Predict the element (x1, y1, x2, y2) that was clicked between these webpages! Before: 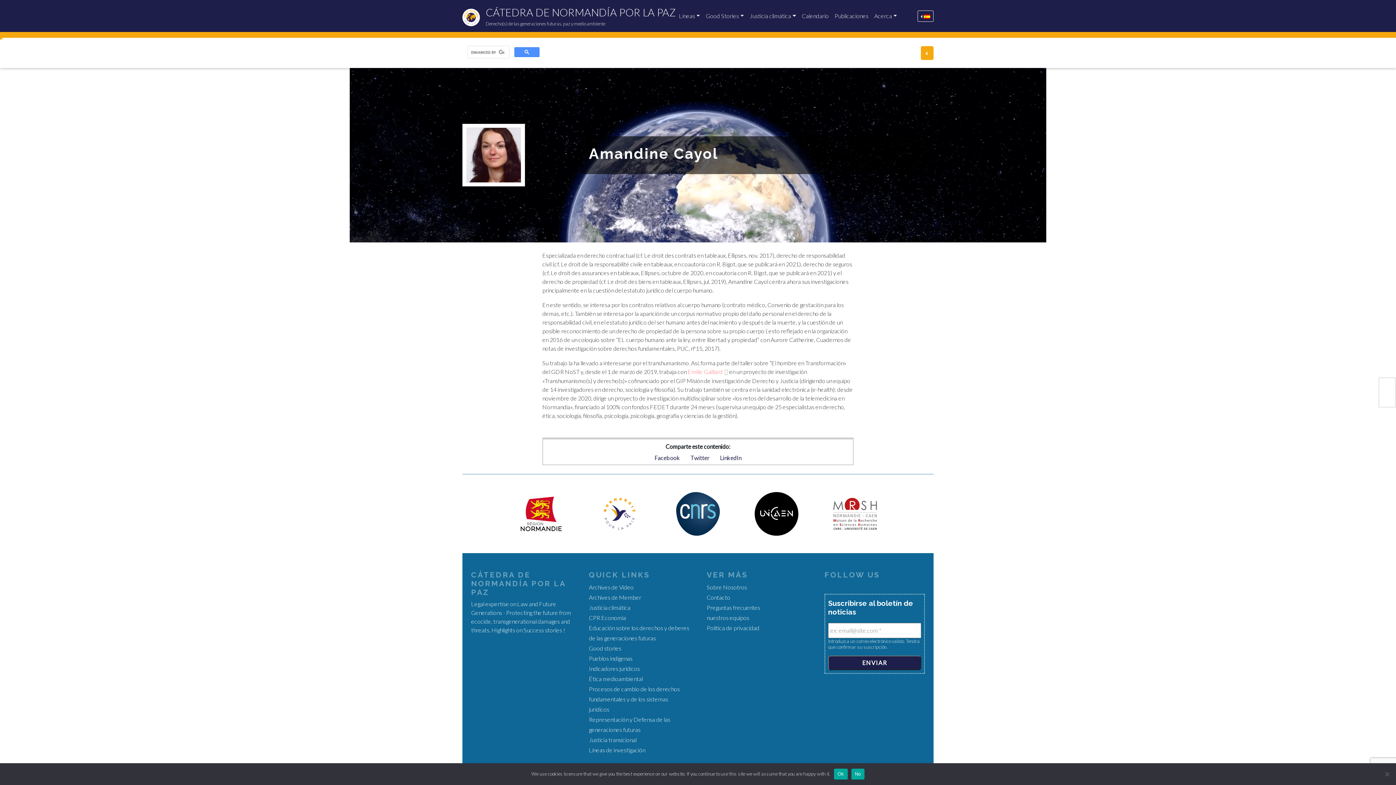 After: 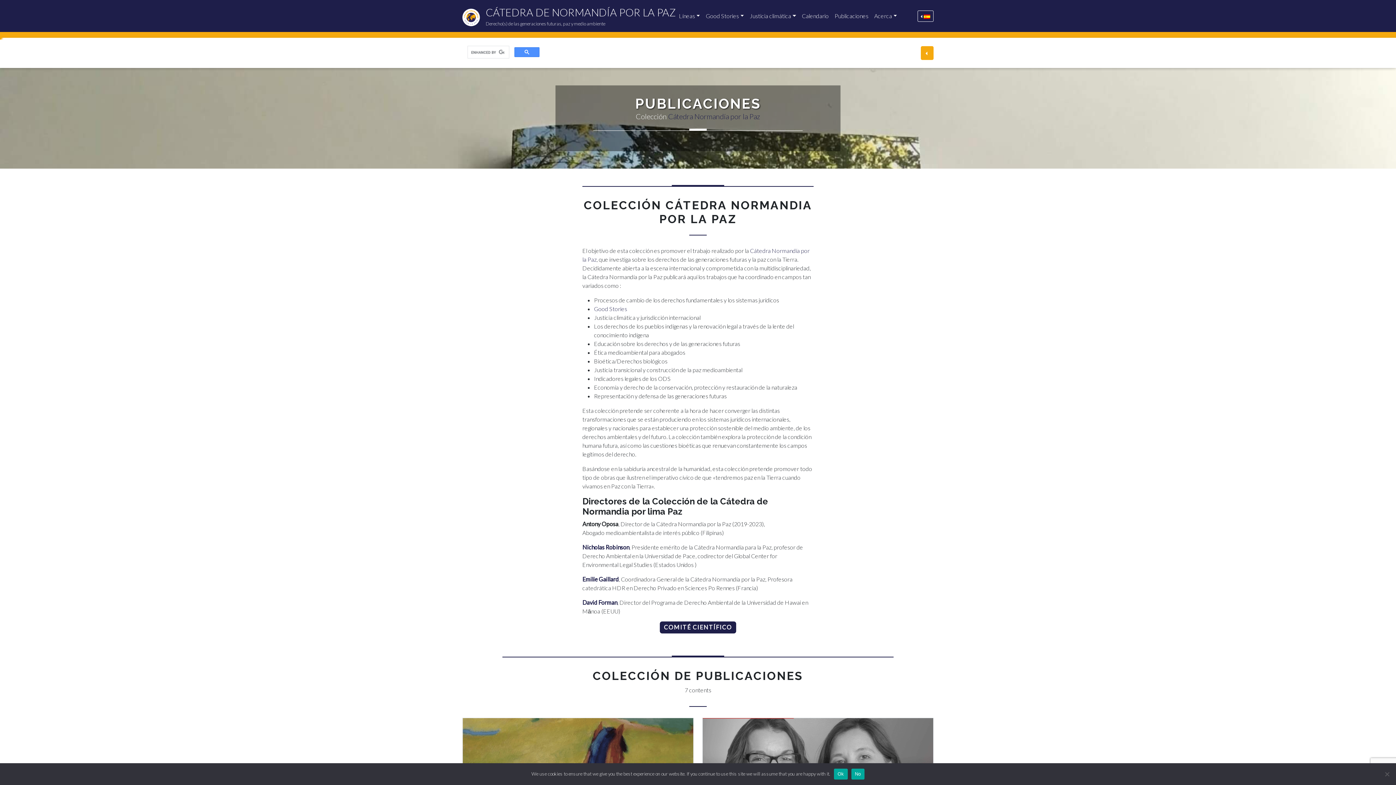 Action: label: Publicaciones bbox: (831, 8, 871, 23)